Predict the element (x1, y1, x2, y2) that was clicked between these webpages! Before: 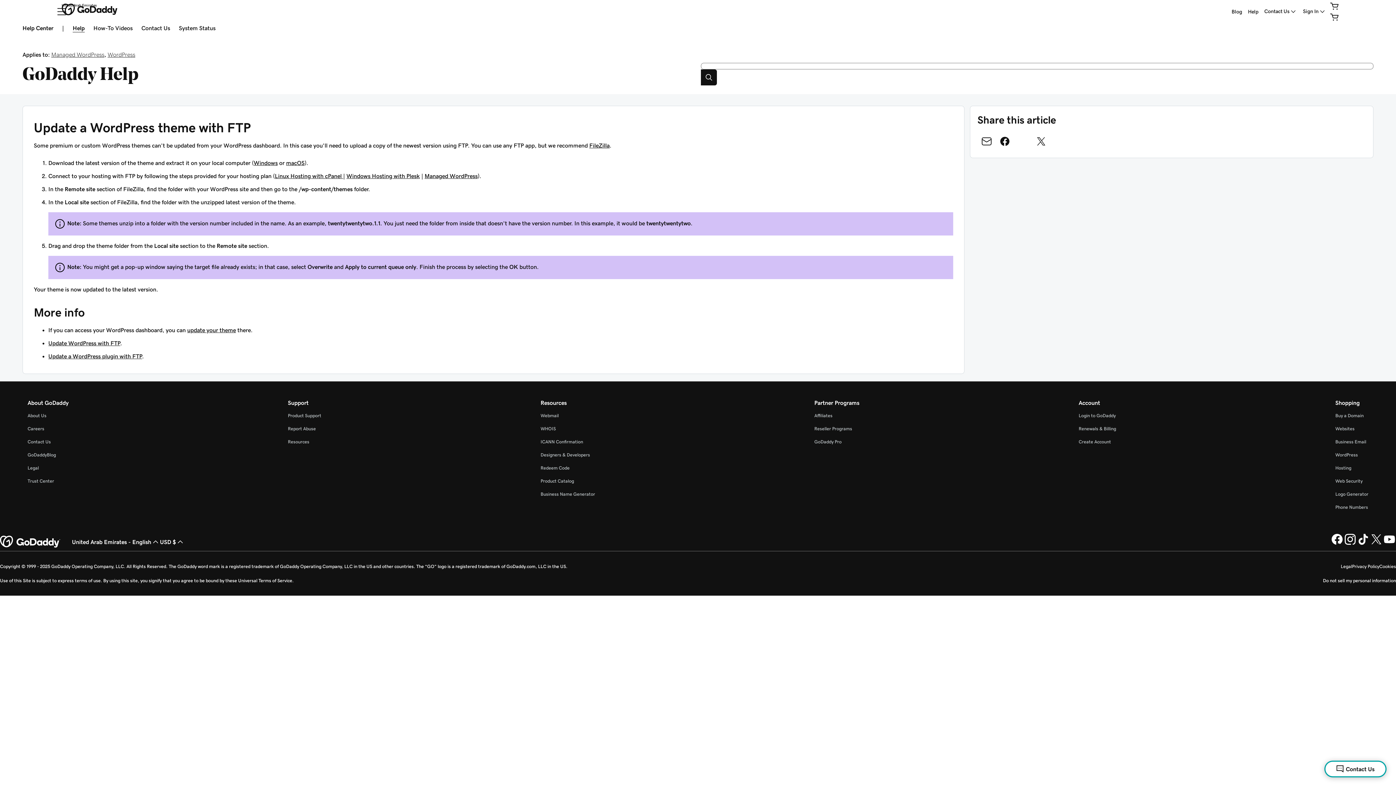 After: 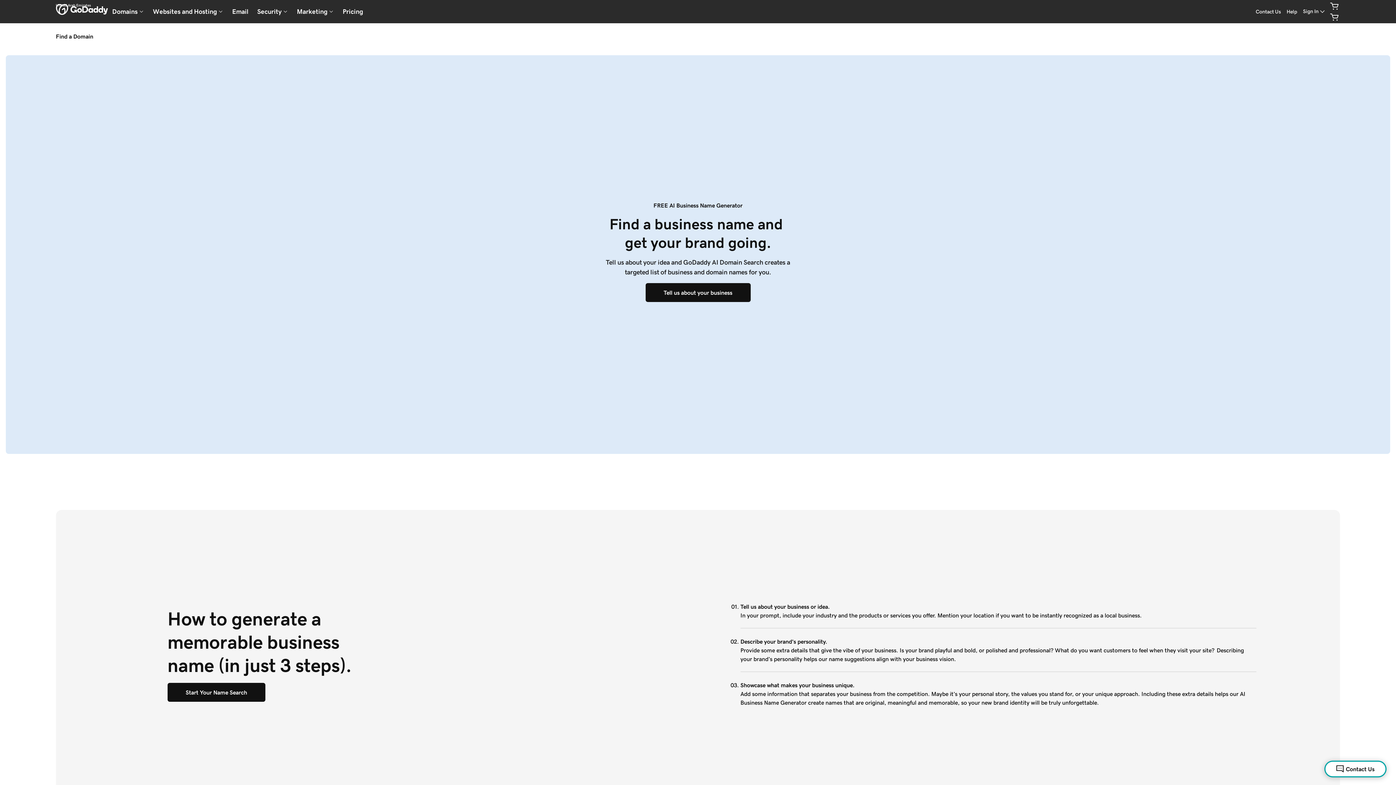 Action: bbox: (540, 492, 595, 496) label: Business Name Generator